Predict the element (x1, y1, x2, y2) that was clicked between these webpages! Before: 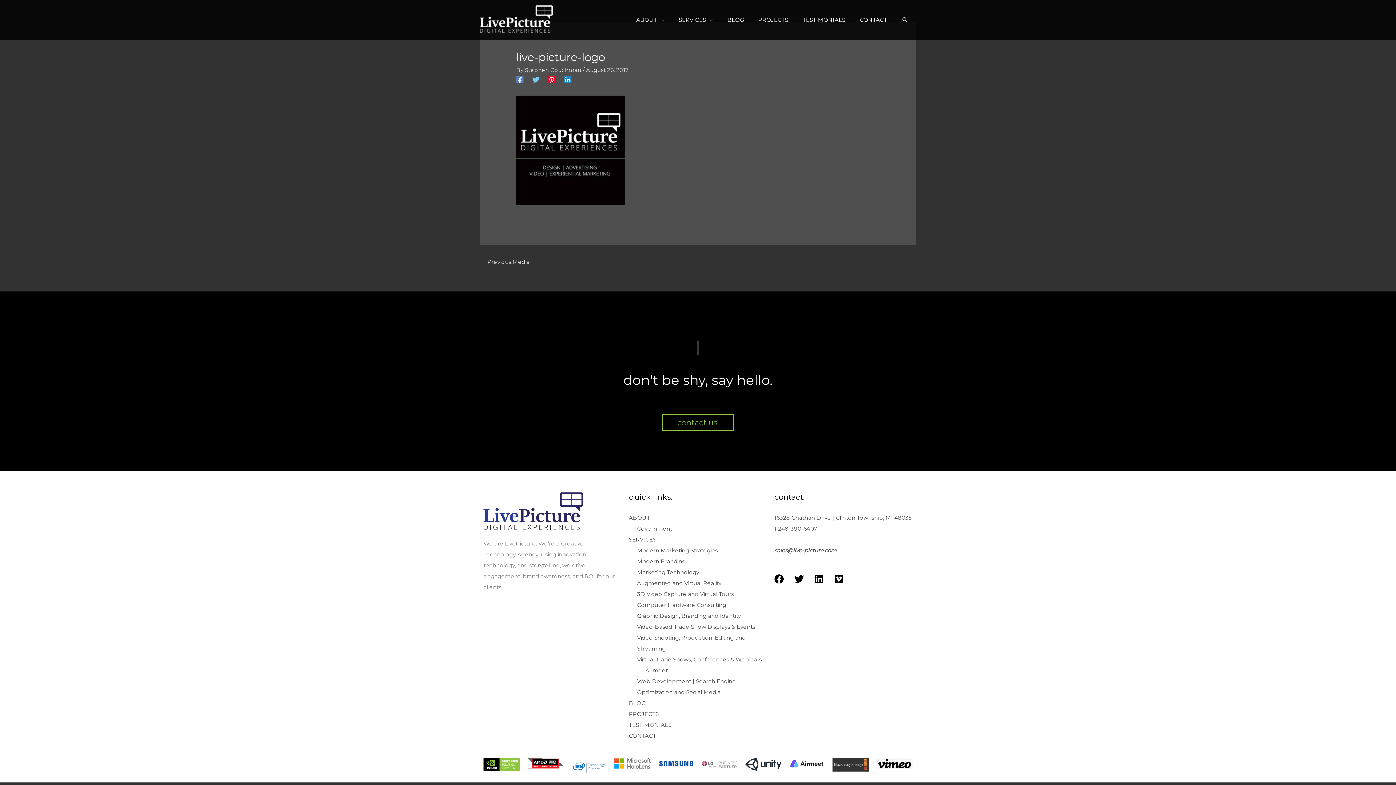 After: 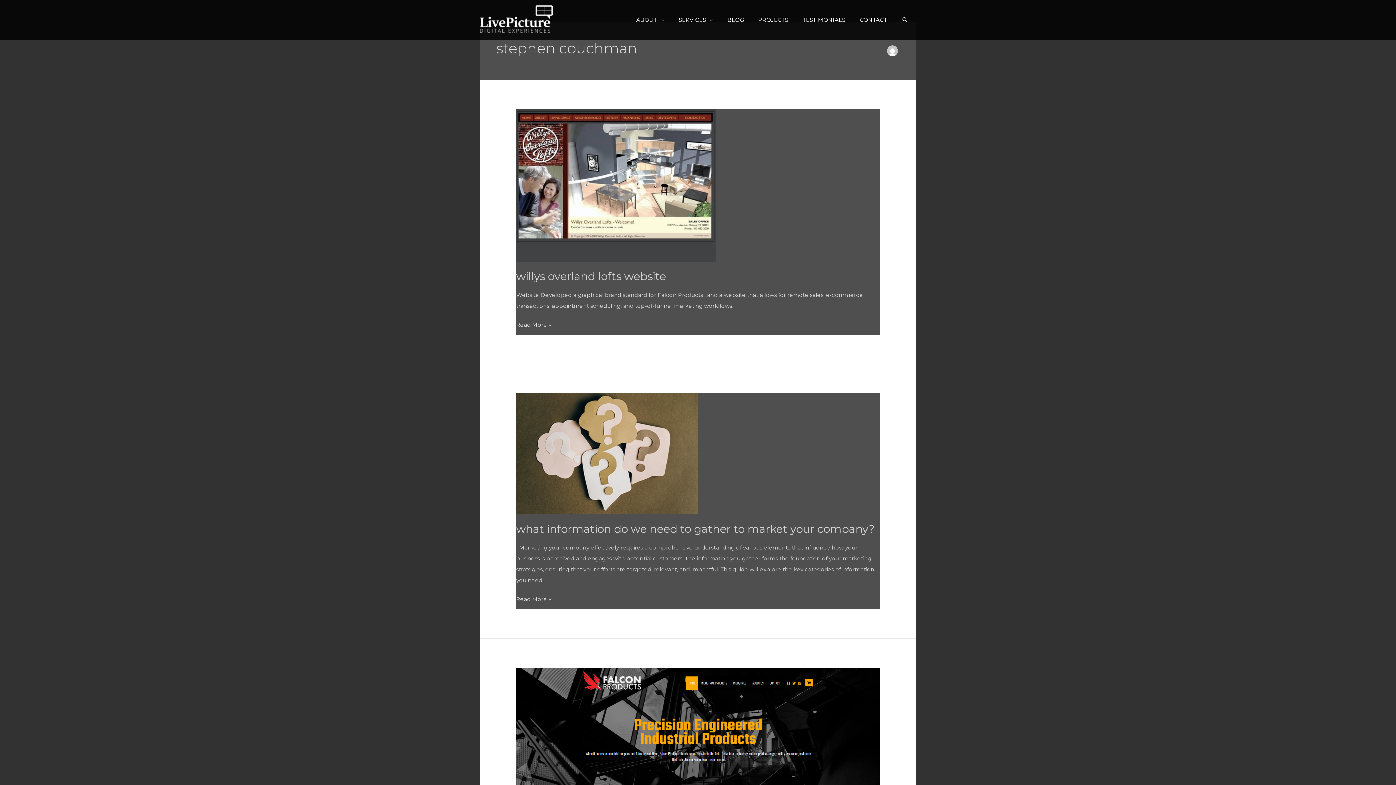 Action: label: Stephen Couchman  bbox: (525, 66, 582, 73)